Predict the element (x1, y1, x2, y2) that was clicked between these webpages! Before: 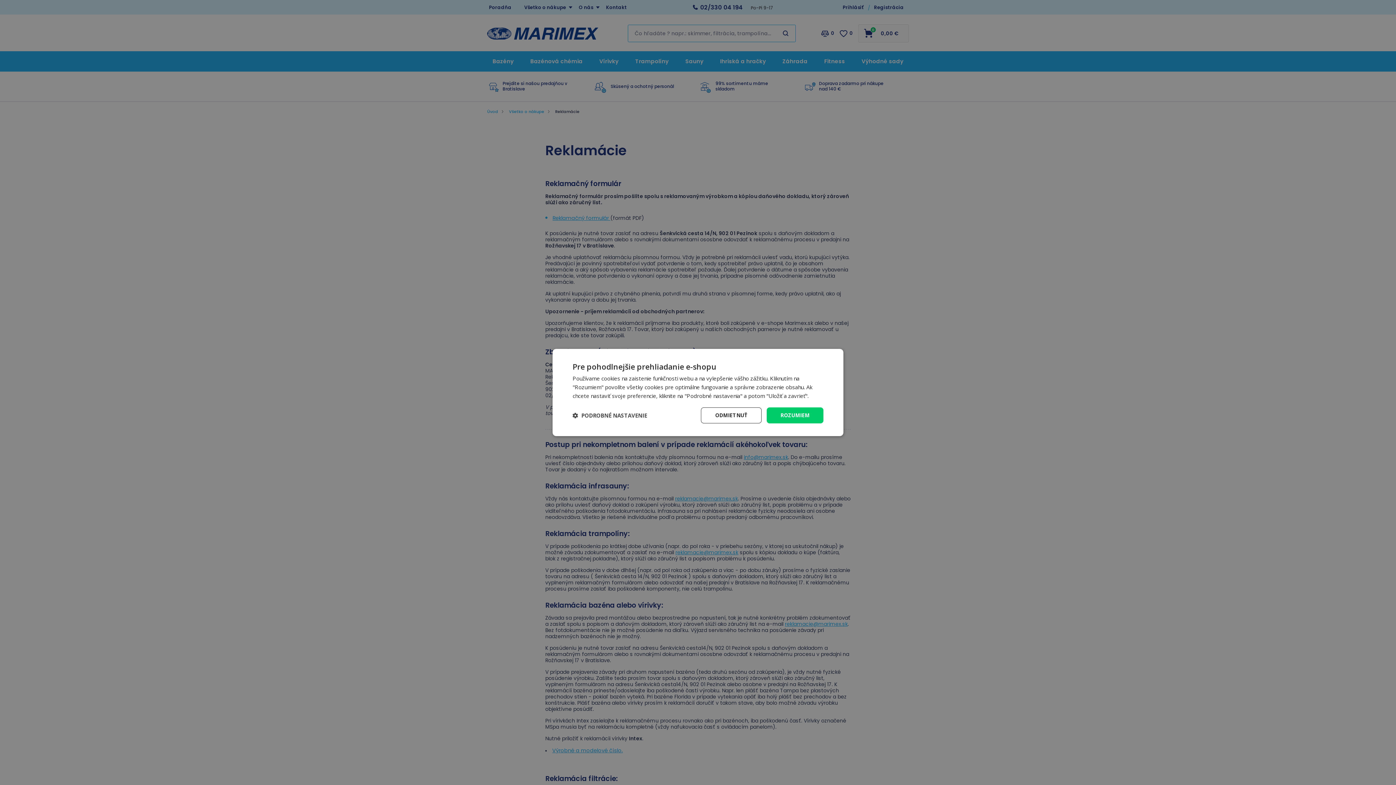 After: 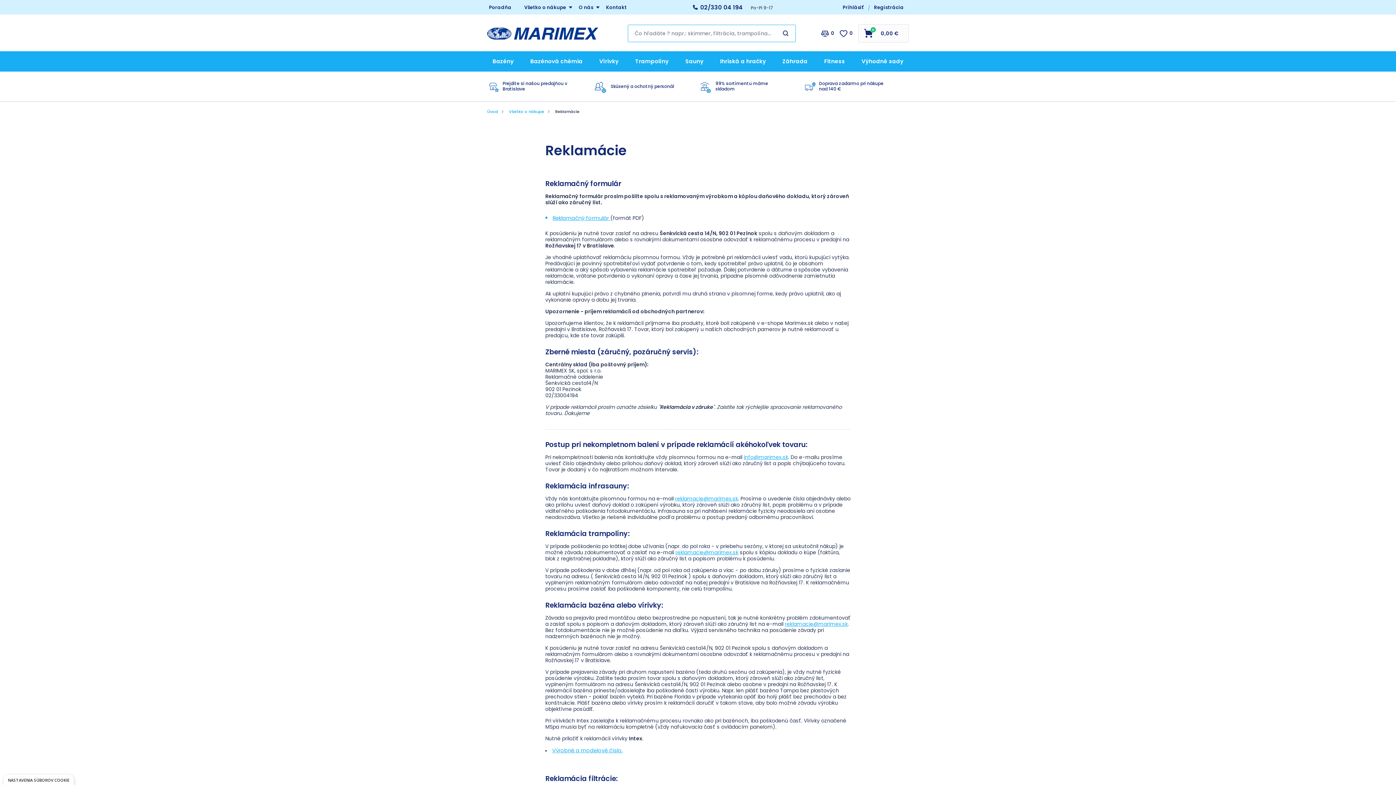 Action: label: ROZUMIEM bbox: (766, 407, 823, 423)